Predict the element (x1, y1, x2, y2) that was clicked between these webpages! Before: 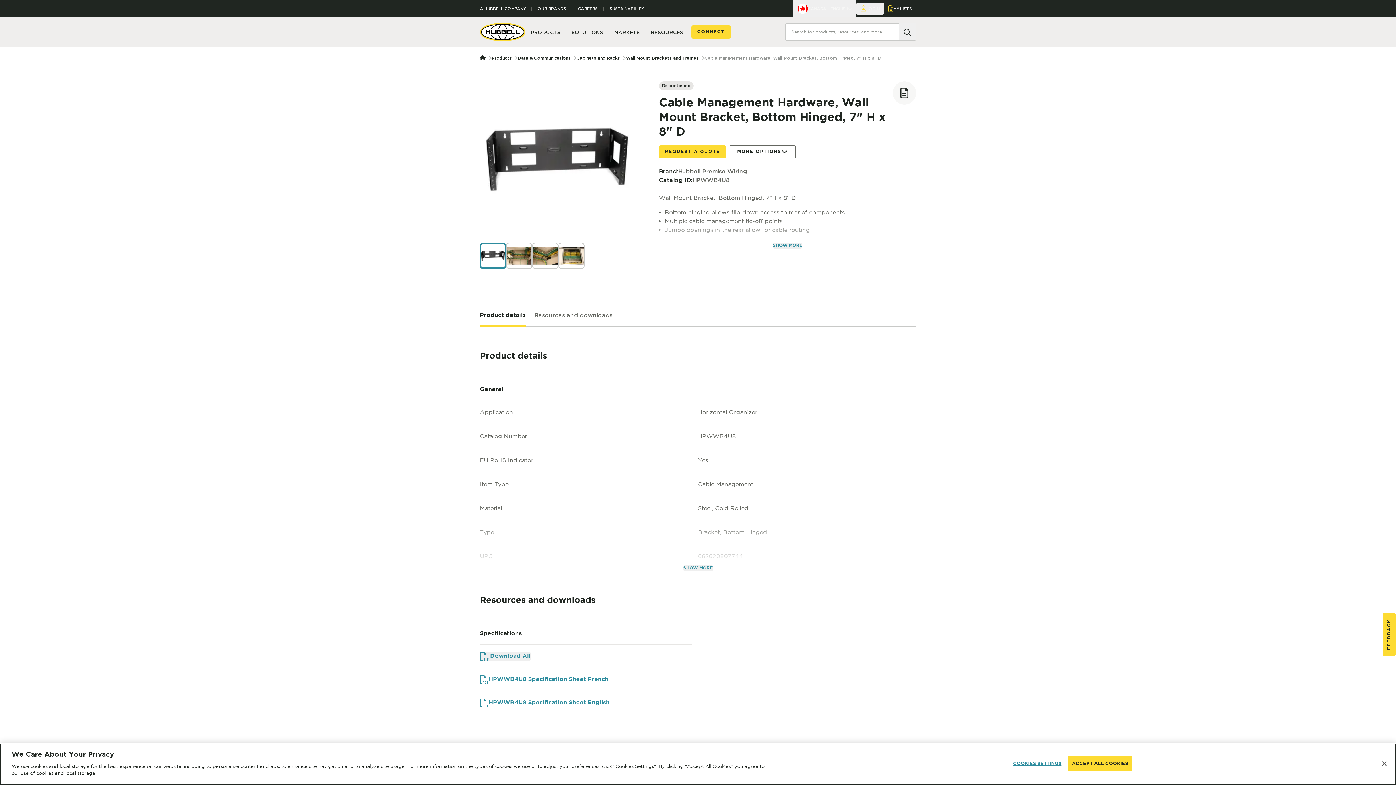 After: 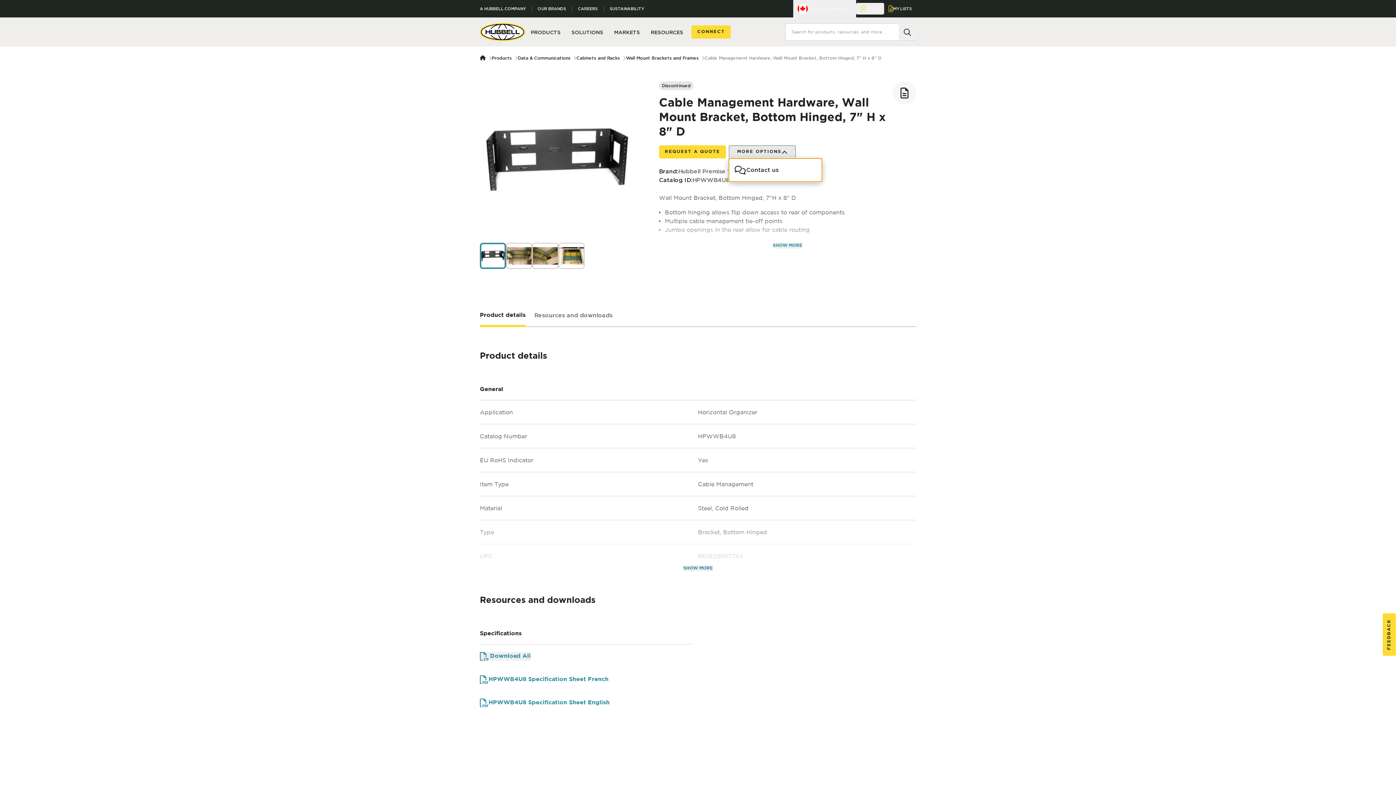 Action: label: MORE OPTIONS bbox: (729, 146, 795, 160)